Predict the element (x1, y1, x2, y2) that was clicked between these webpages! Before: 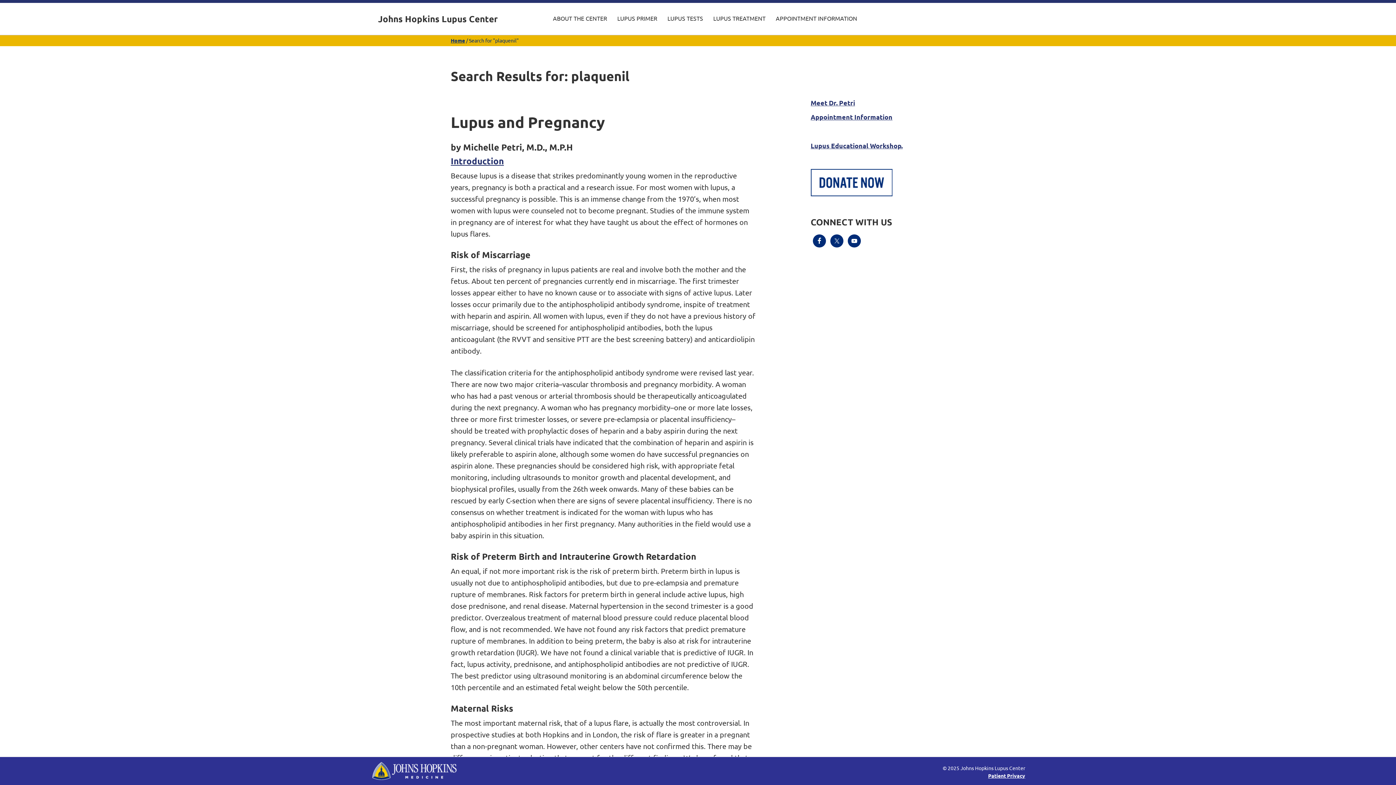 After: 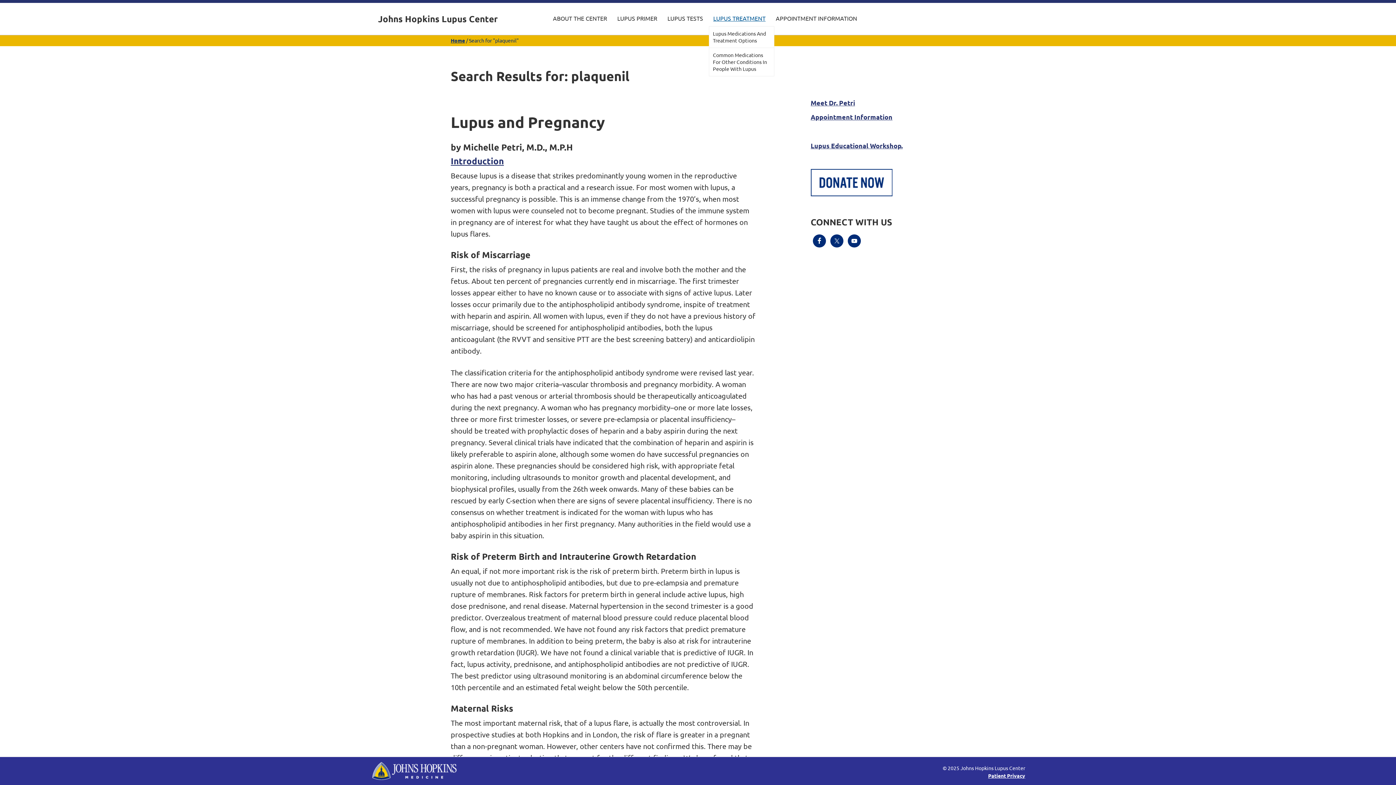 Action: bbox: (709, 10, 770, 26) label: LUPUS TREATMENT